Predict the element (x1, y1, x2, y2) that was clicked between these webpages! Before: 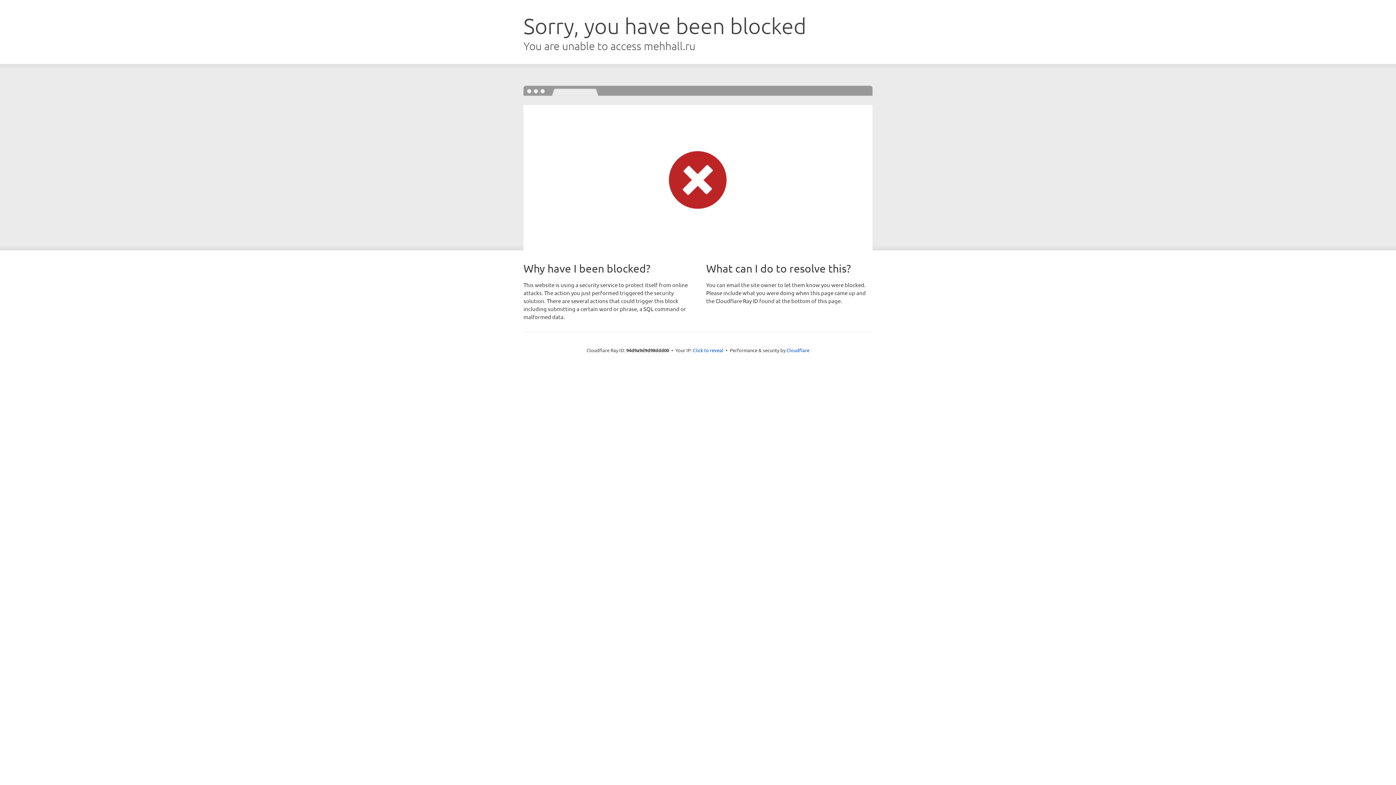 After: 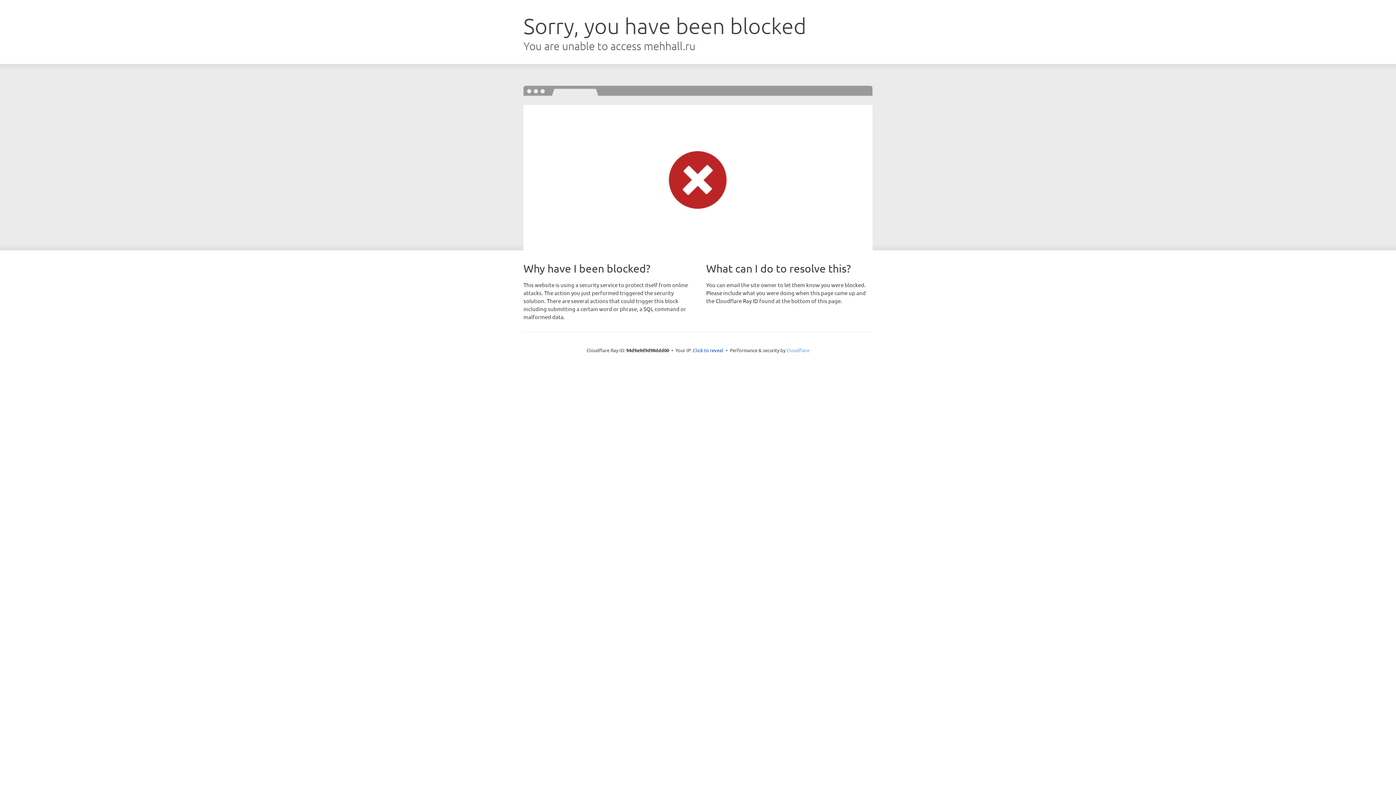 Action: label: Cloudflare bbox: (786, 347, 809, 353)